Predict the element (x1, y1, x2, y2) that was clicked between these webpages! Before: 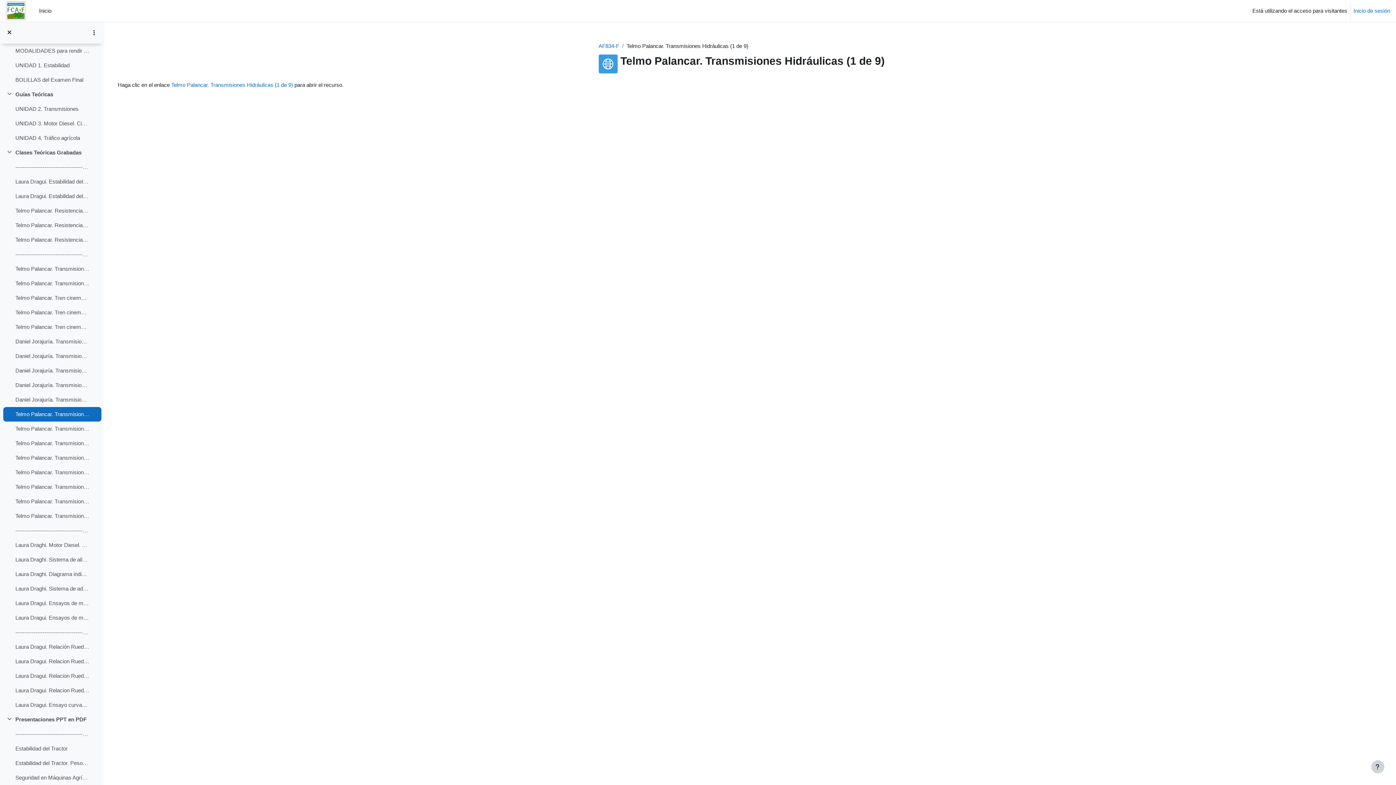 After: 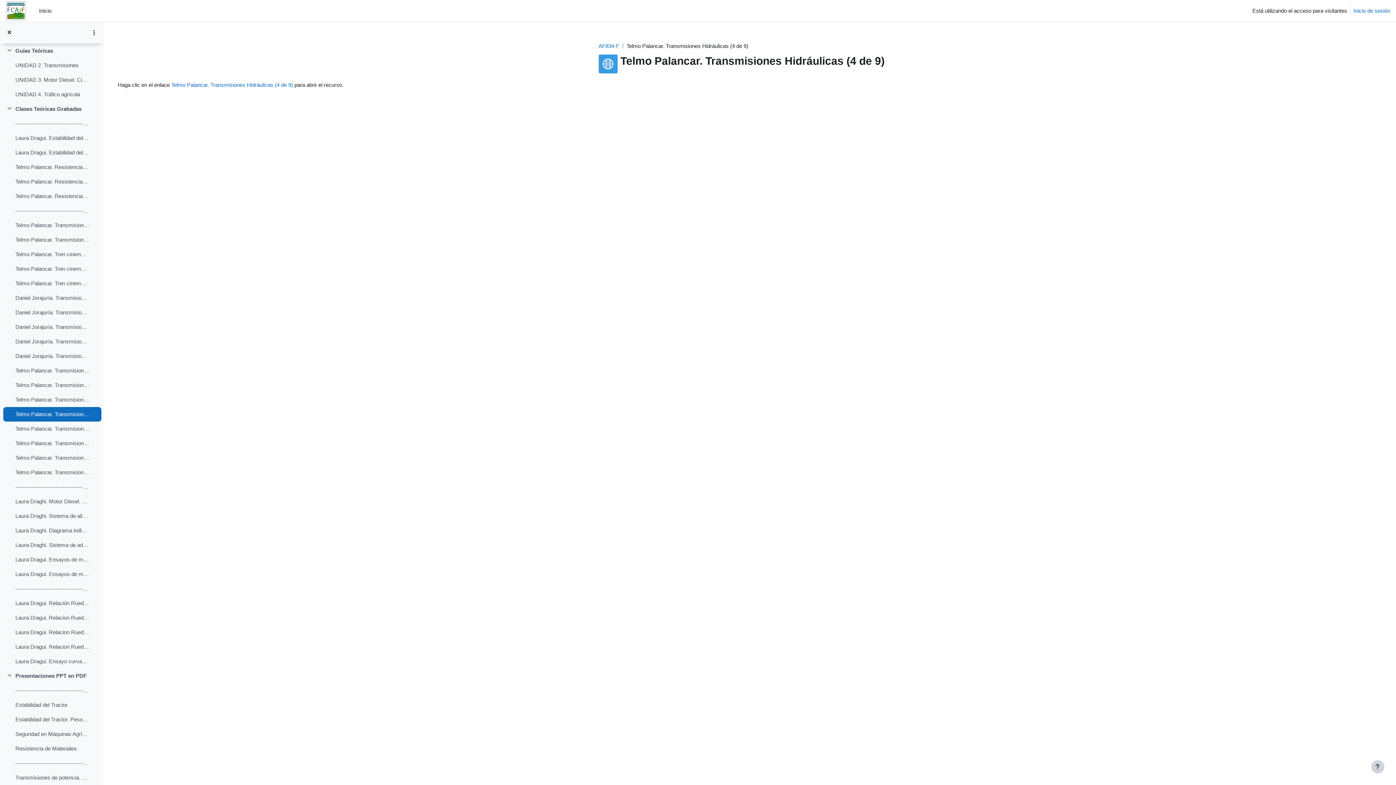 Action: label: Telmo Palancar. Transmisiones Hidráulicas (4 de 9) bbox: (15, 454, 89, 462)